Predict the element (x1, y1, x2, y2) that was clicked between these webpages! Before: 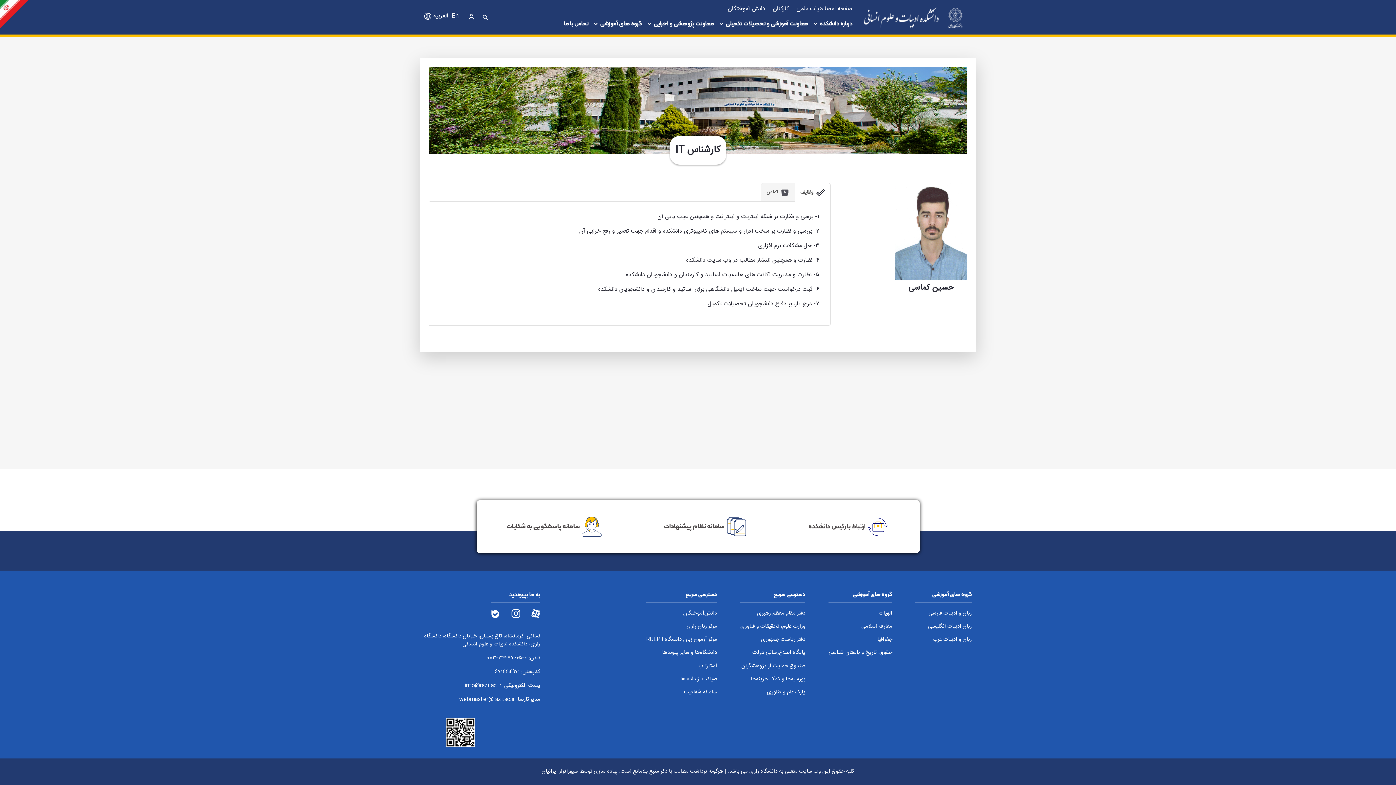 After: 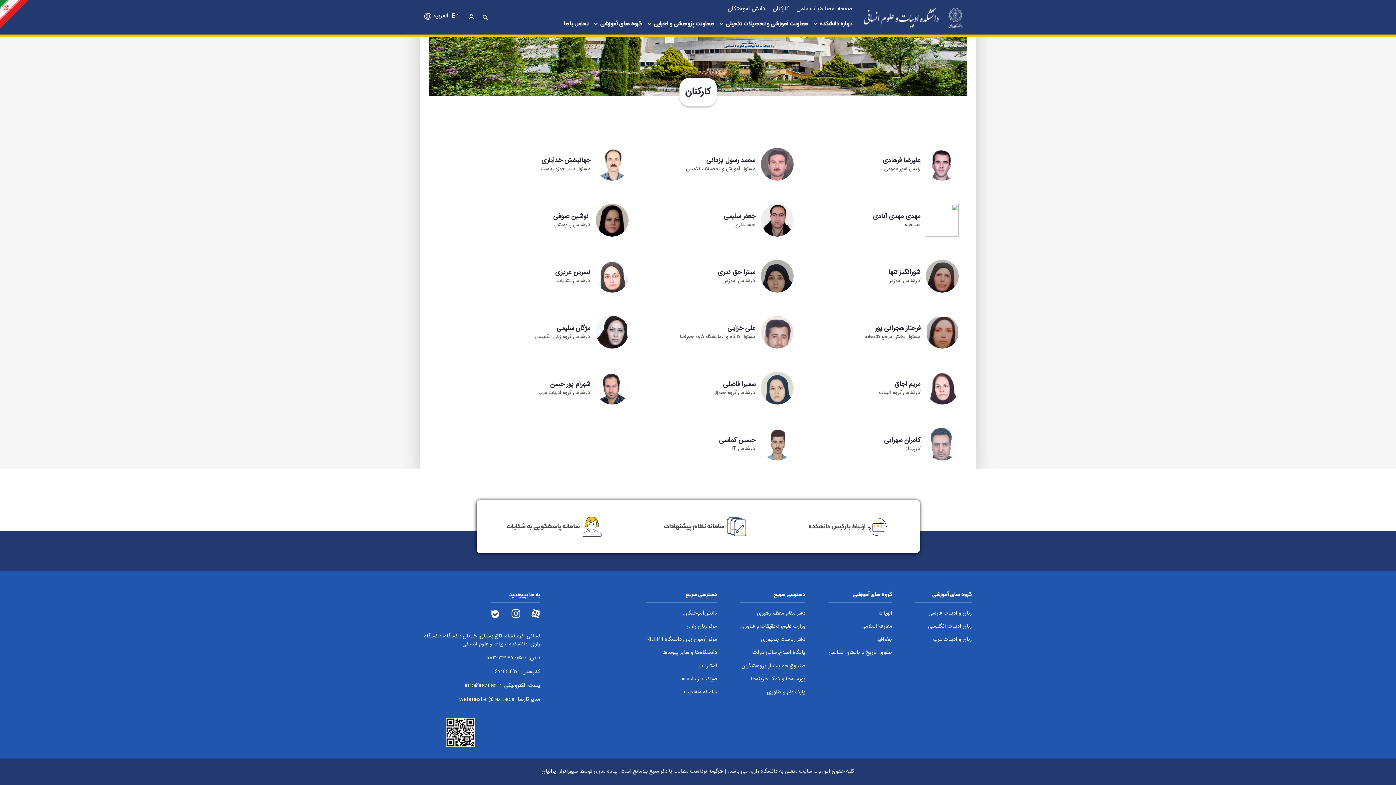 Action: label: کارکنان bbox: (773, 3, 789, 13)